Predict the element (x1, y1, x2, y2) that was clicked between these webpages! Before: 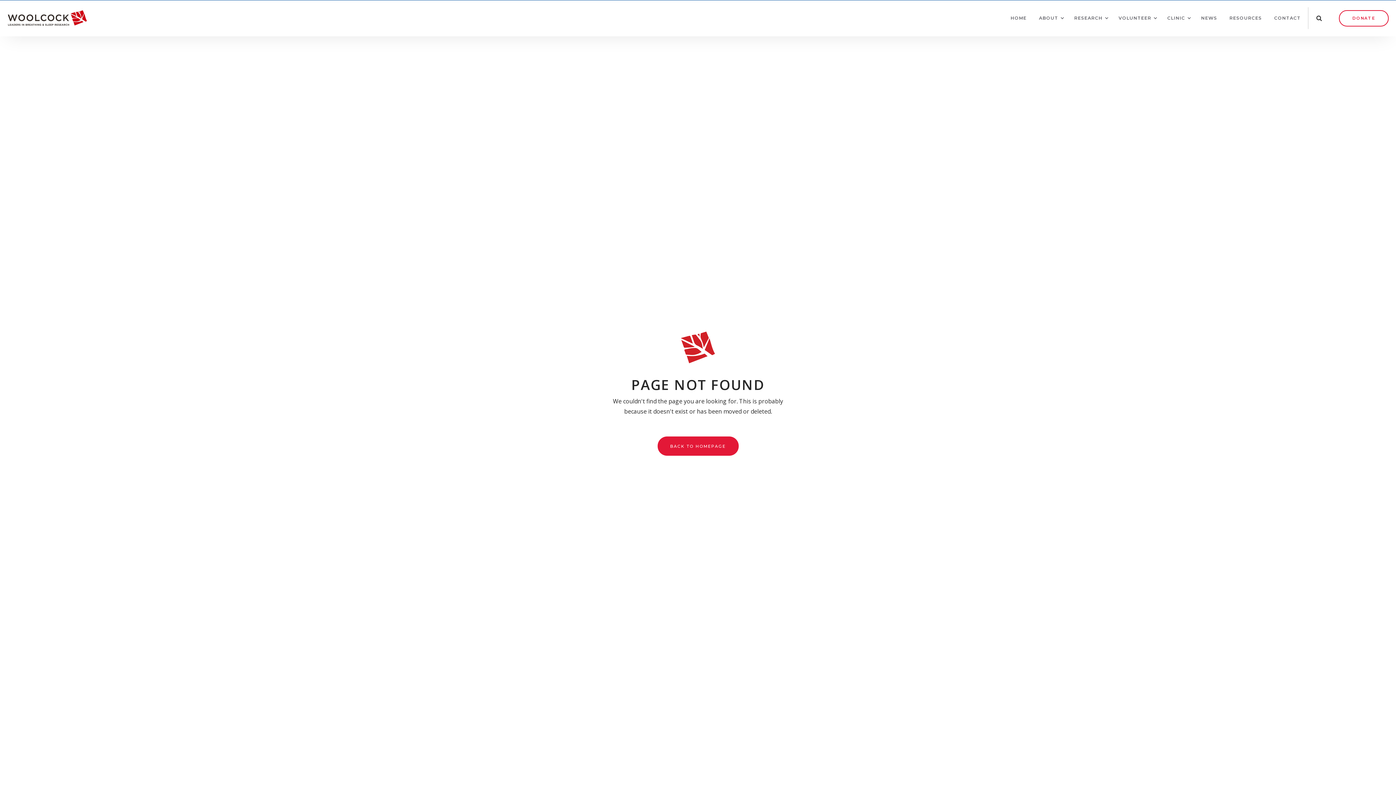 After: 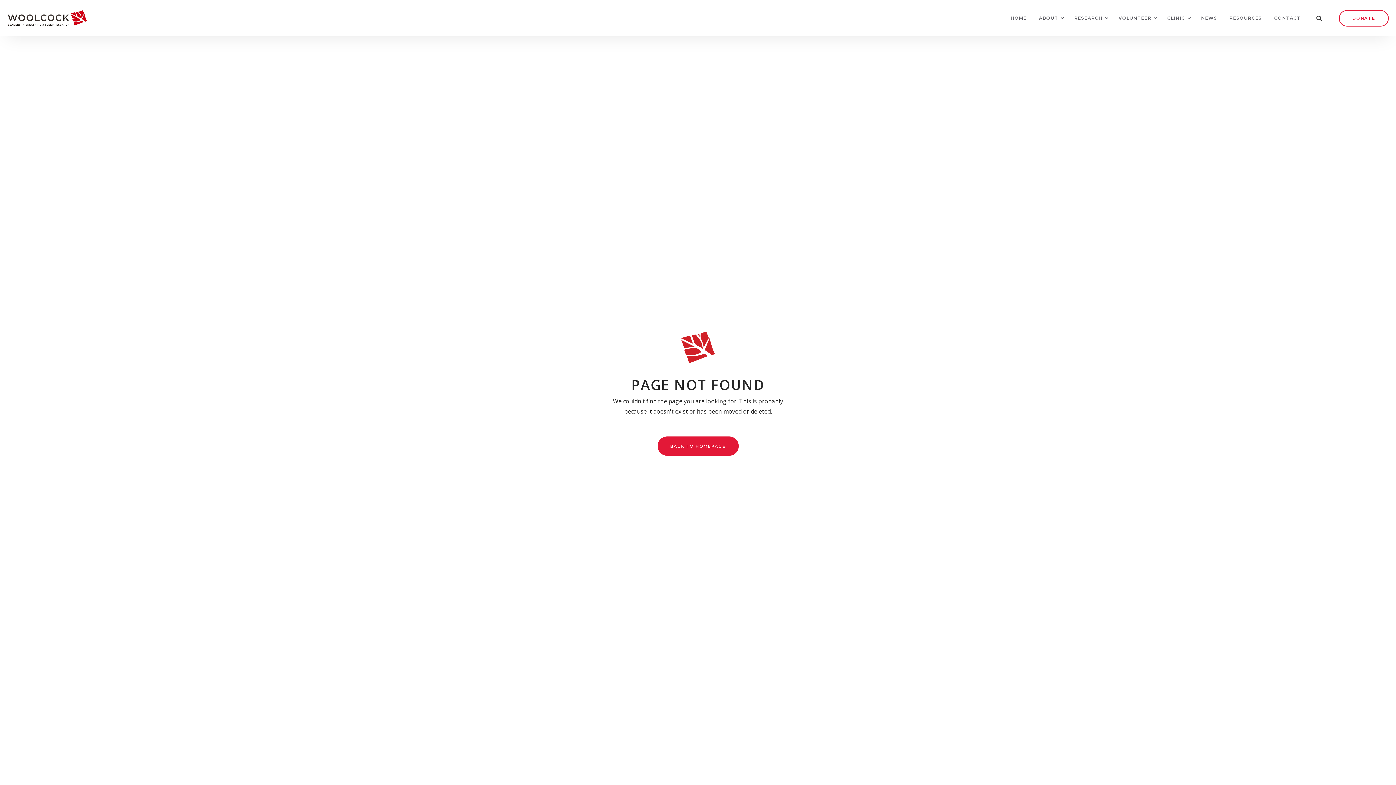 Action: label: ABOUT bbox: (1032, 7, 1065, 29)